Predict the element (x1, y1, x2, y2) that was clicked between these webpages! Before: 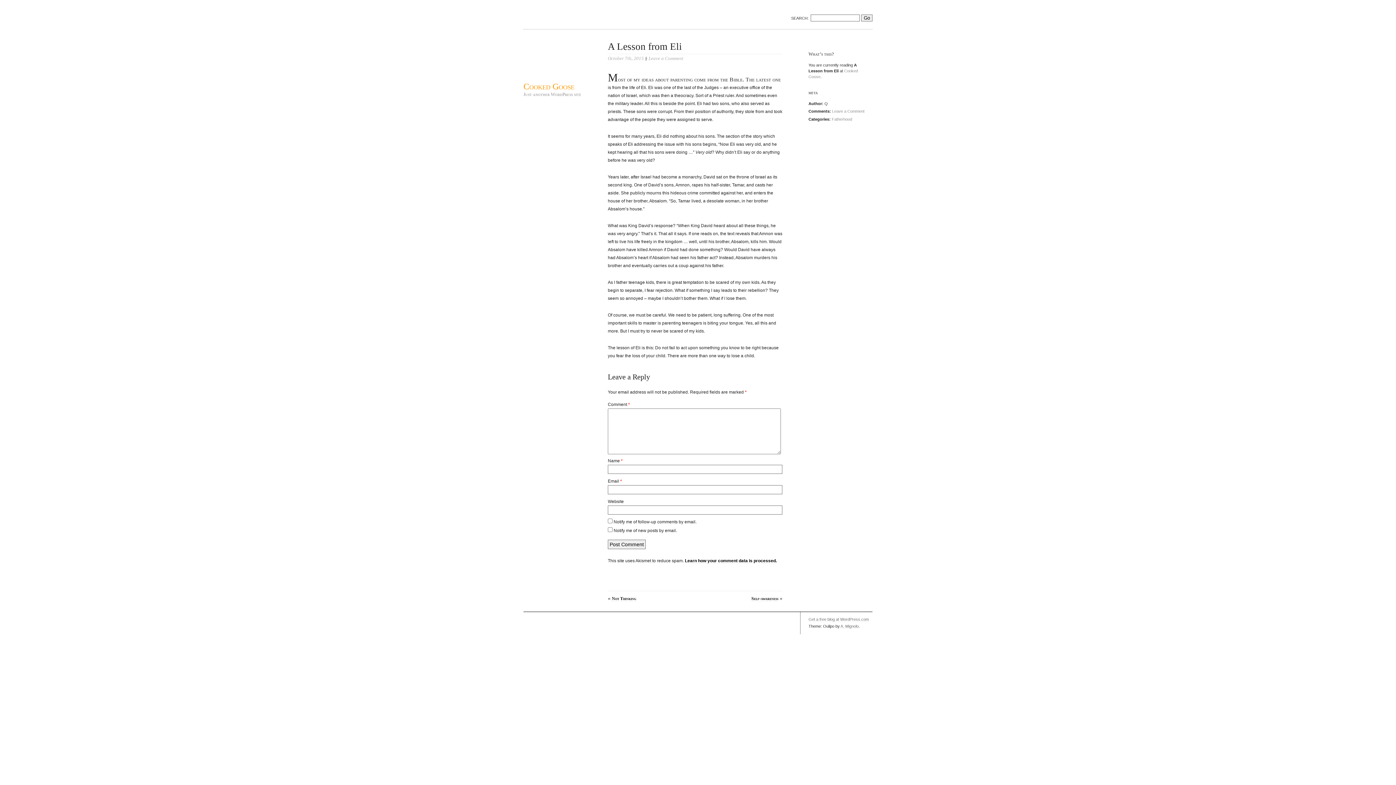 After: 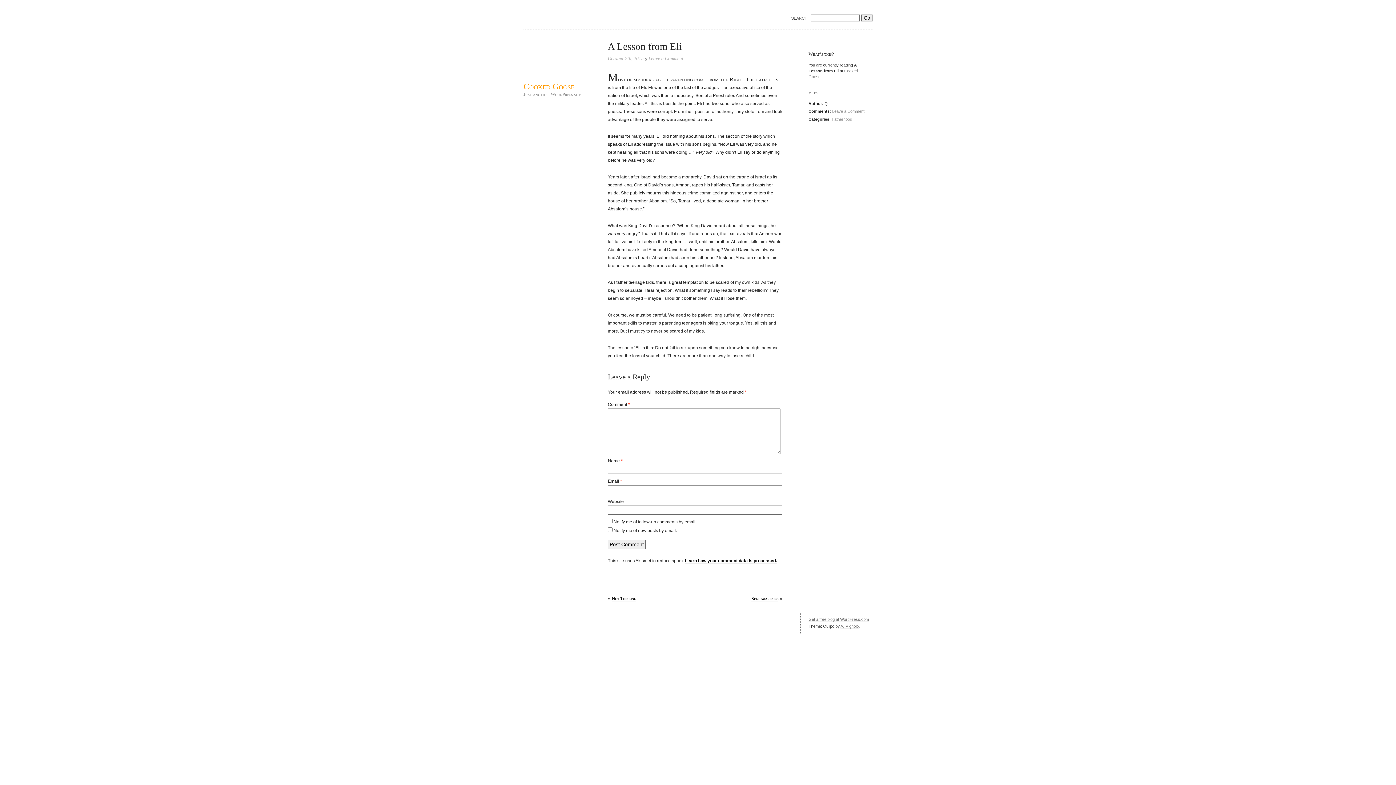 Action: label: Leave a Comment bbox: (832, 109, 864, 113)